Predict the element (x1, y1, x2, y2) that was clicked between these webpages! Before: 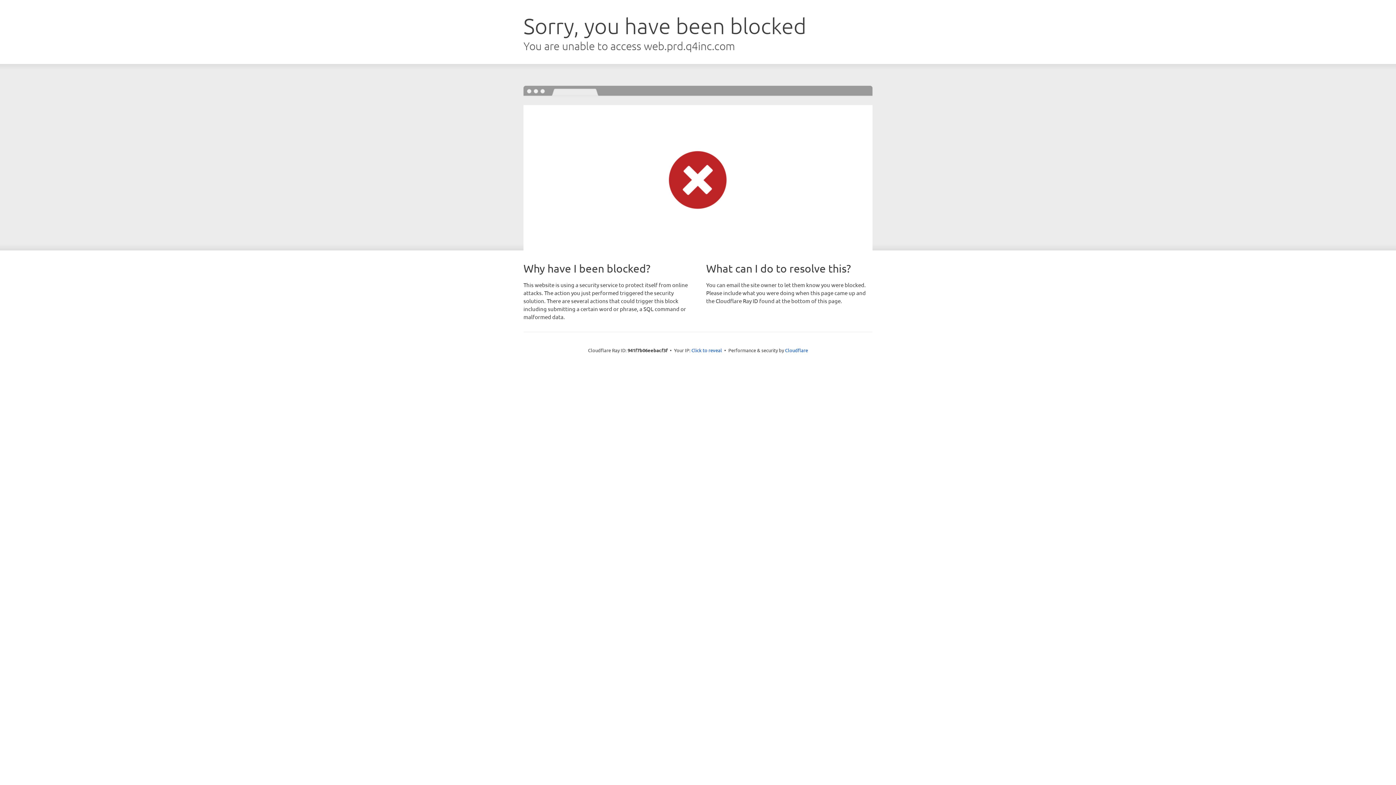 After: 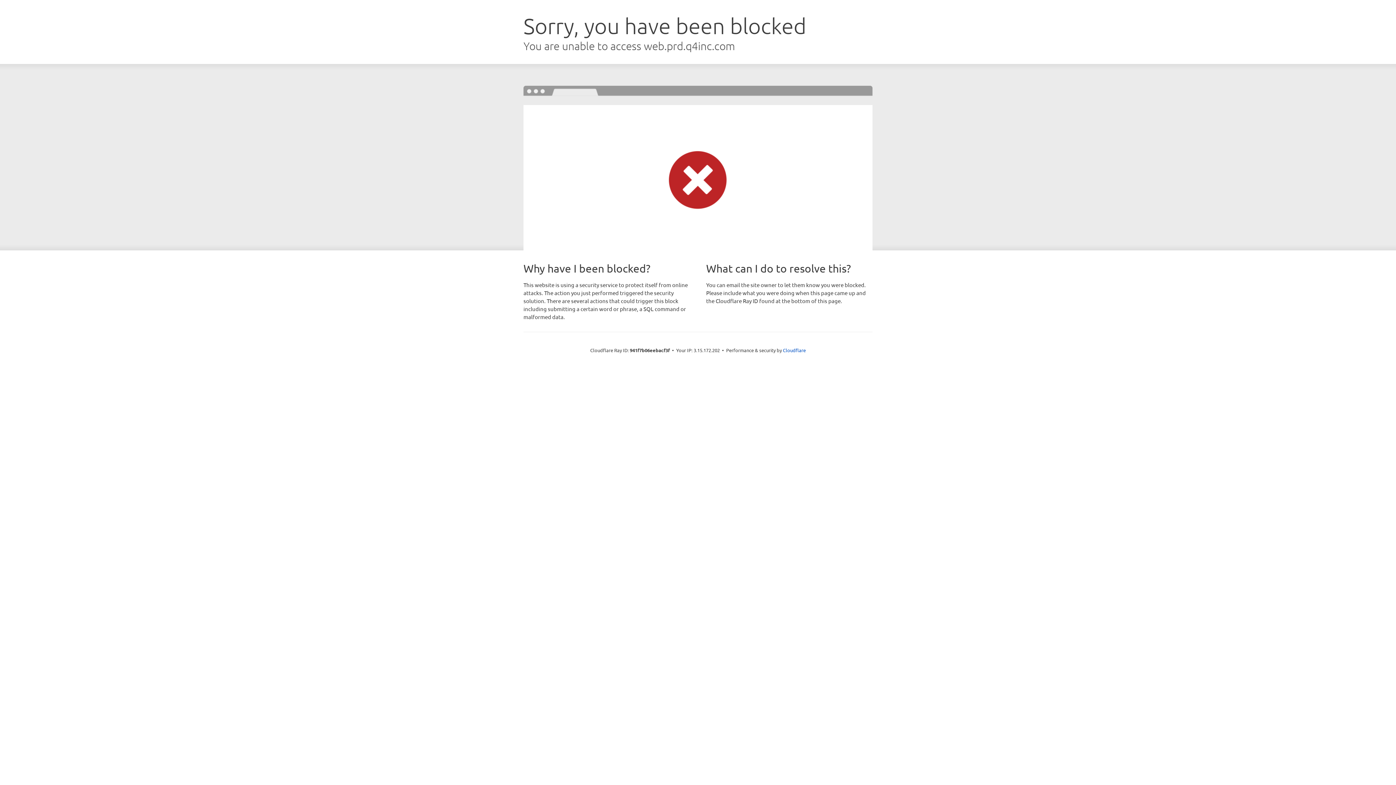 Action: label: Click to reveal bbox: (691, 346, 722, 353)